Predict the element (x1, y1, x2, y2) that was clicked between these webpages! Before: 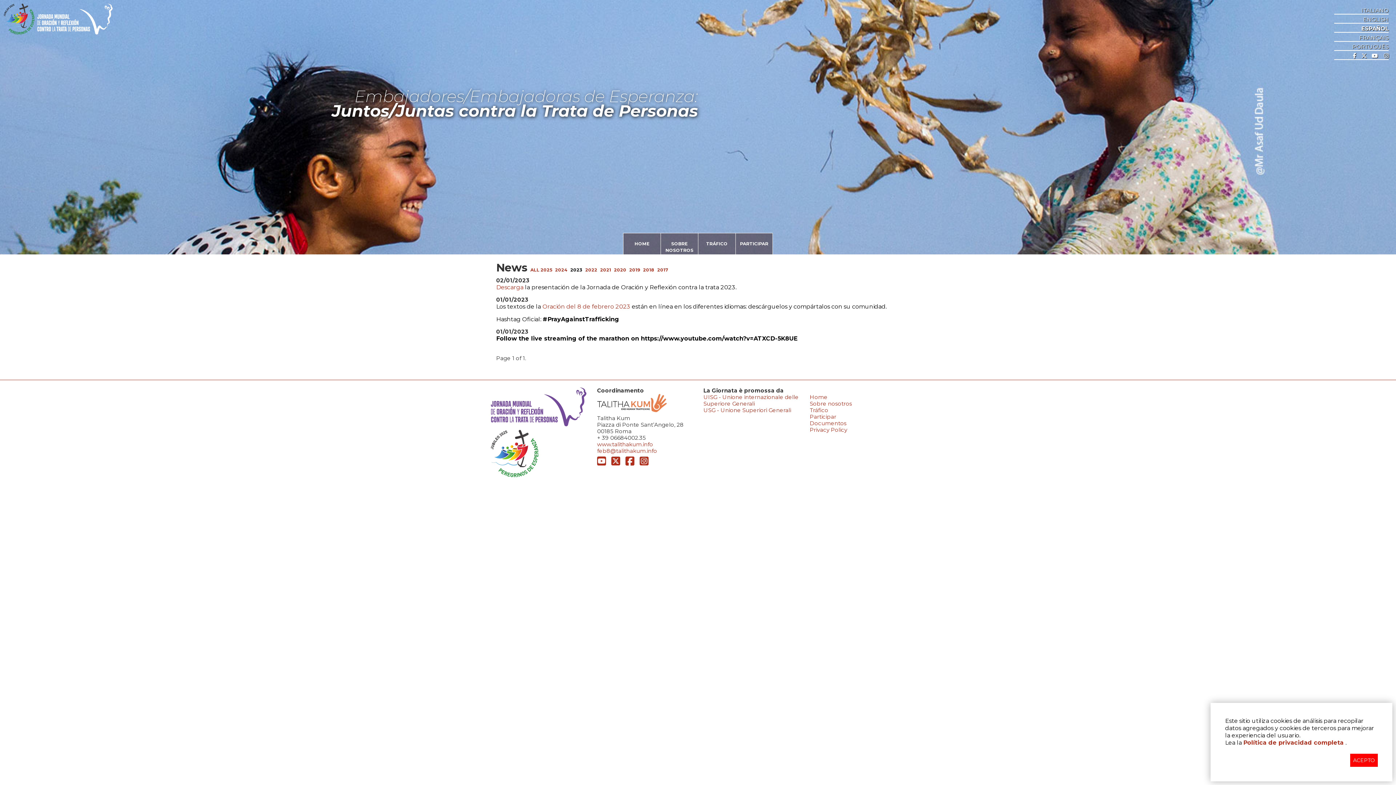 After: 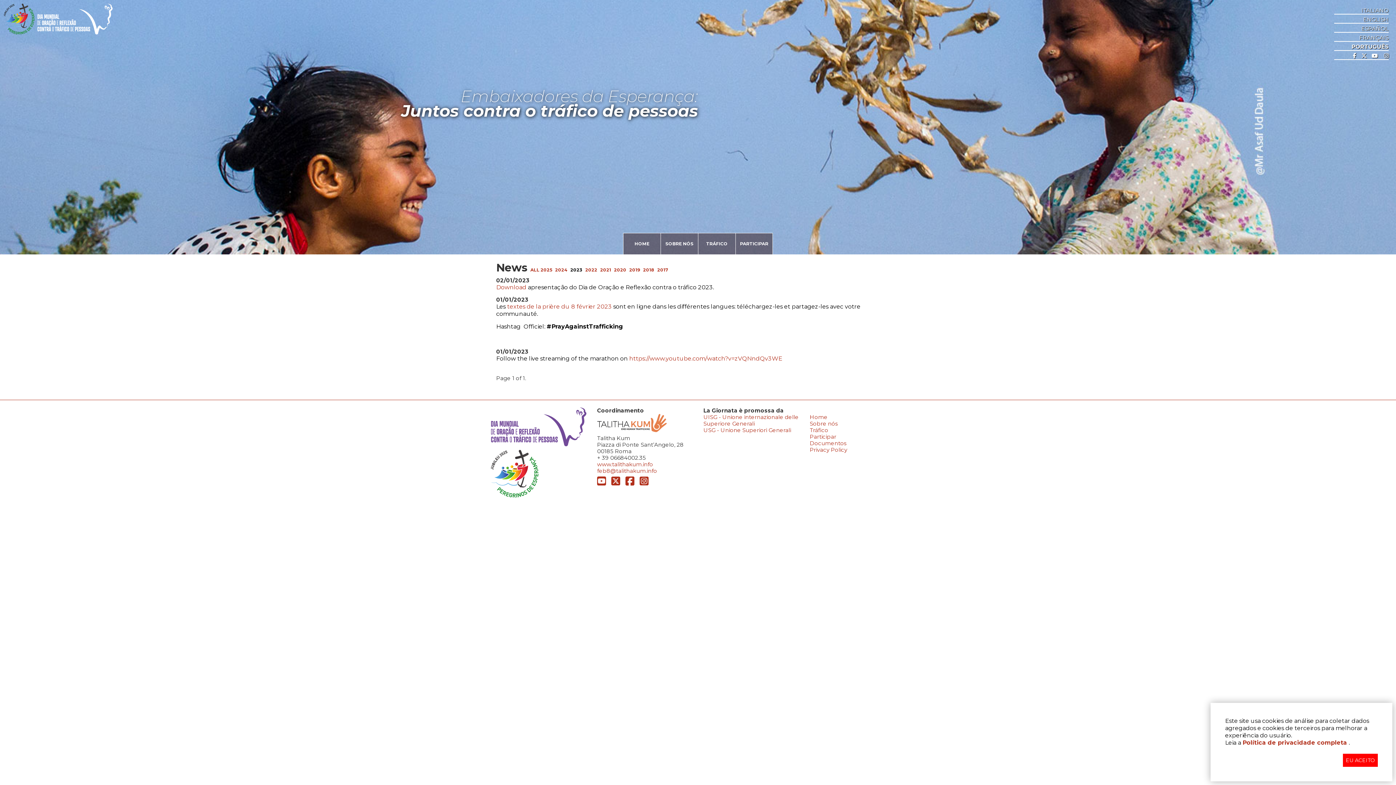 Action: bbox: (1334, 43, 1389, 50) label: PORTUGUÊS